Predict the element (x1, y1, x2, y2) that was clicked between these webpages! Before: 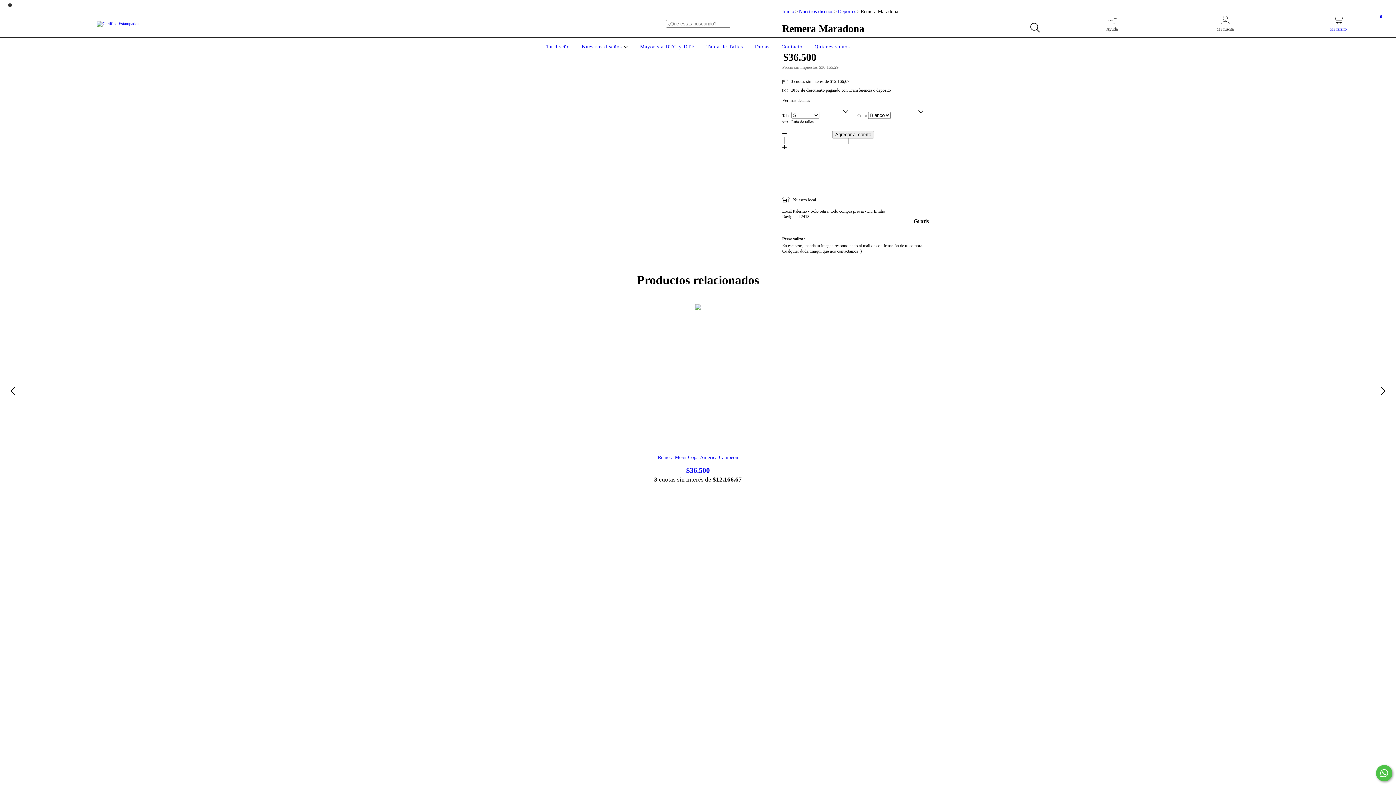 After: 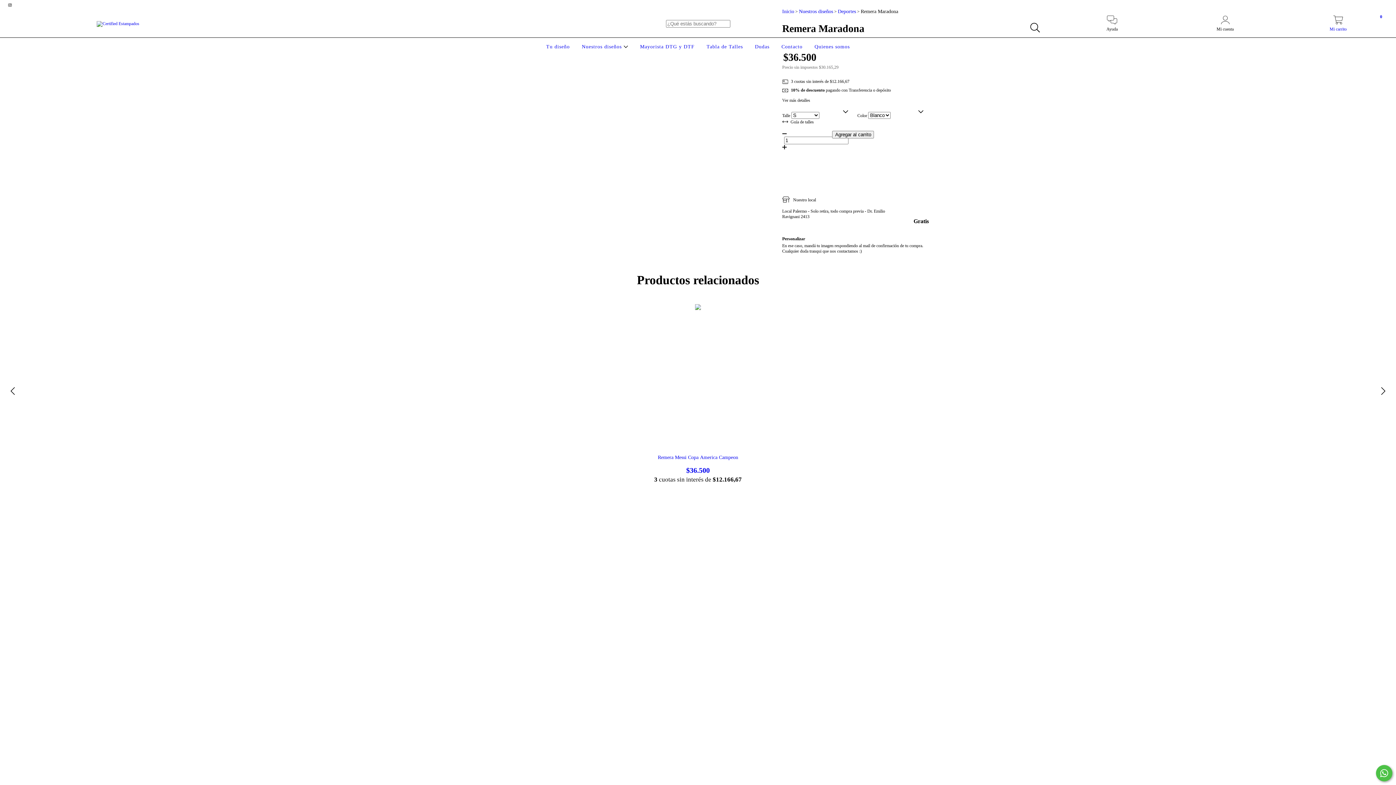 Action: label: instagram Certified Estampados bbox: (5, 2, 14, 7)